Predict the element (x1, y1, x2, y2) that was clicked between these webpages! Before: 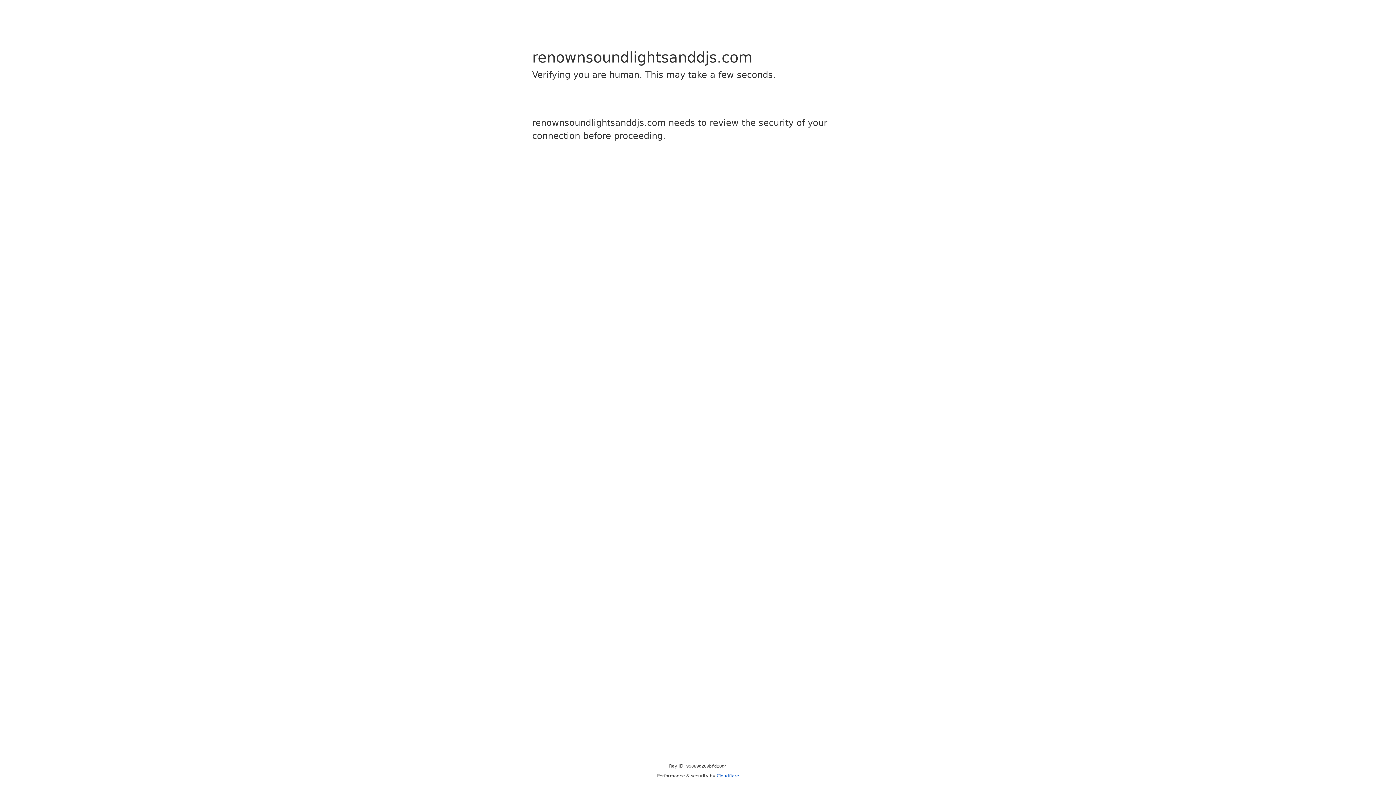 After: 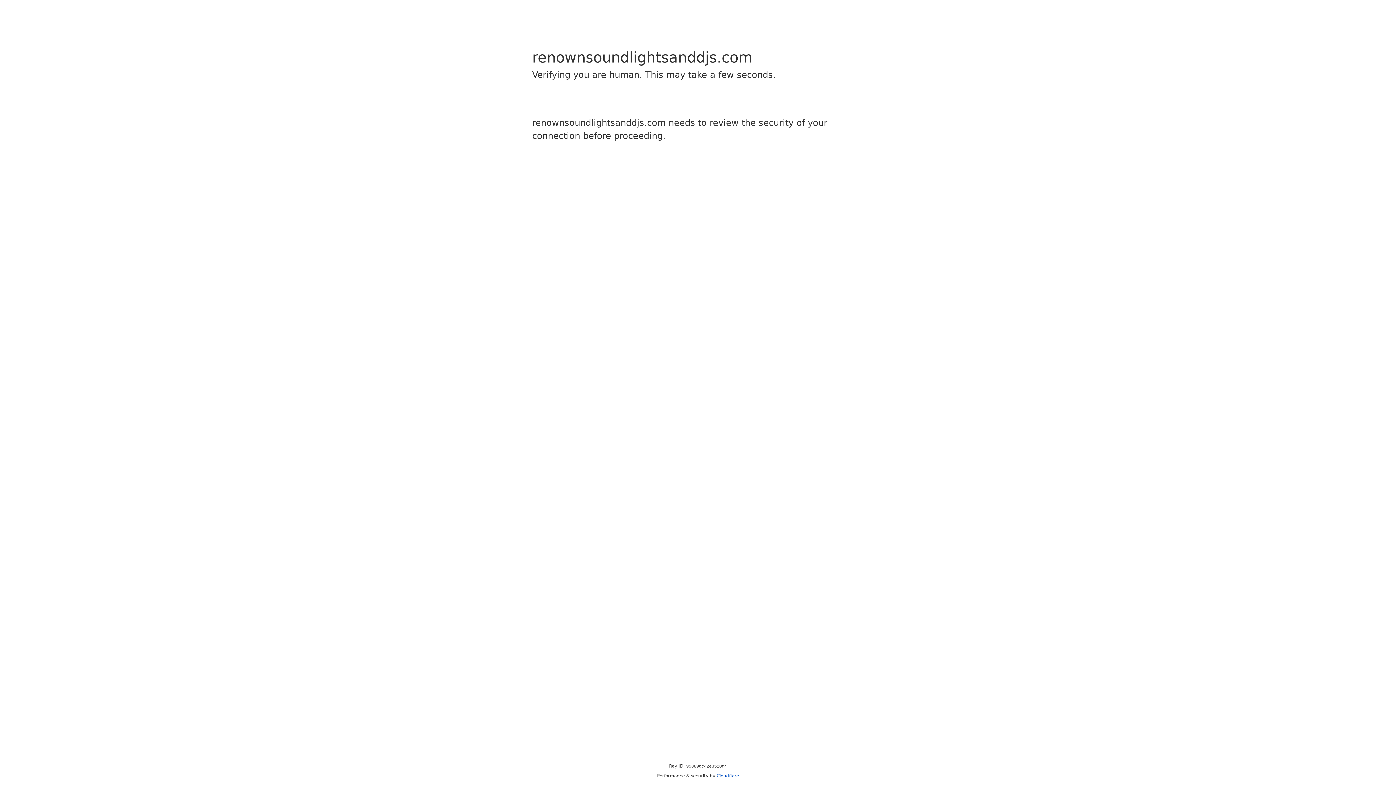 Action: label: Cloudflare bbox: (716, 773, 739, 778)